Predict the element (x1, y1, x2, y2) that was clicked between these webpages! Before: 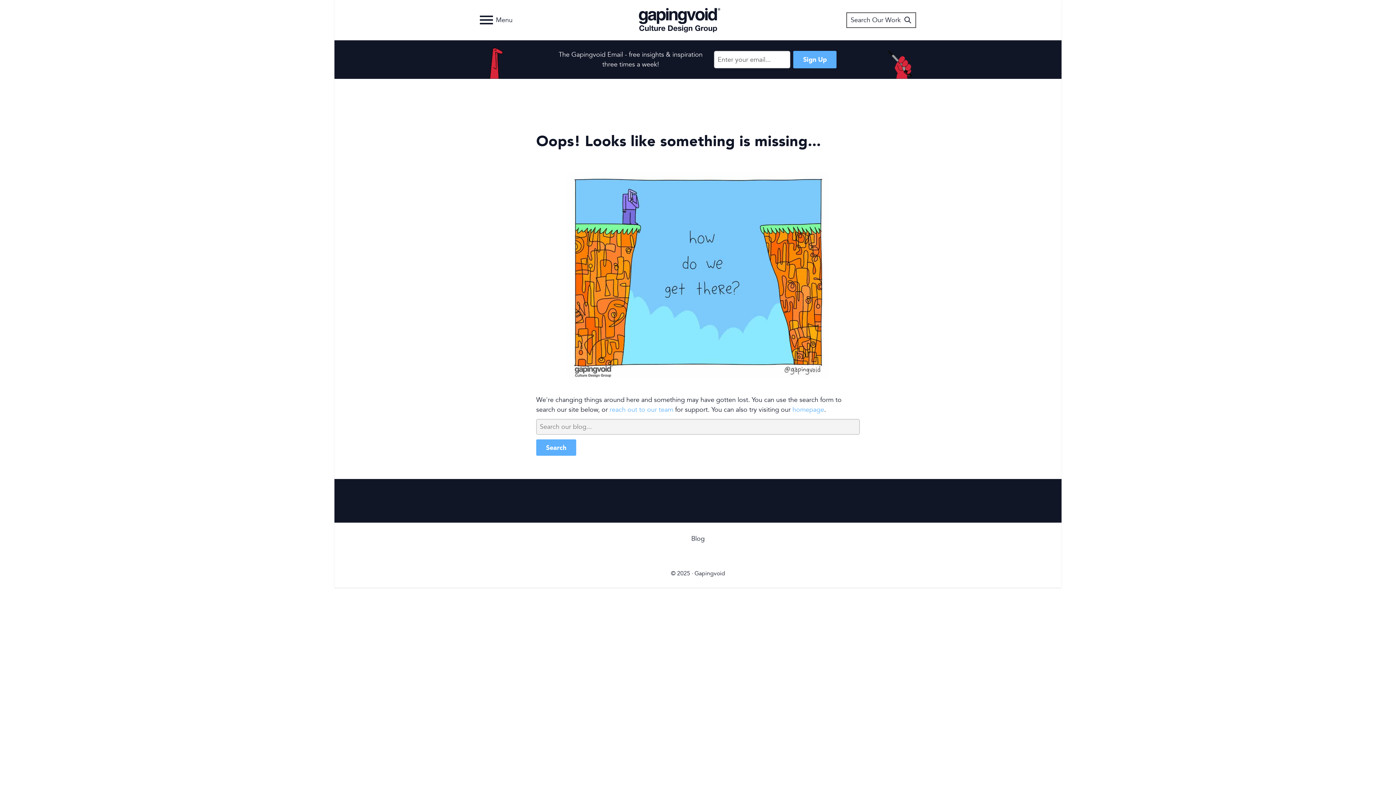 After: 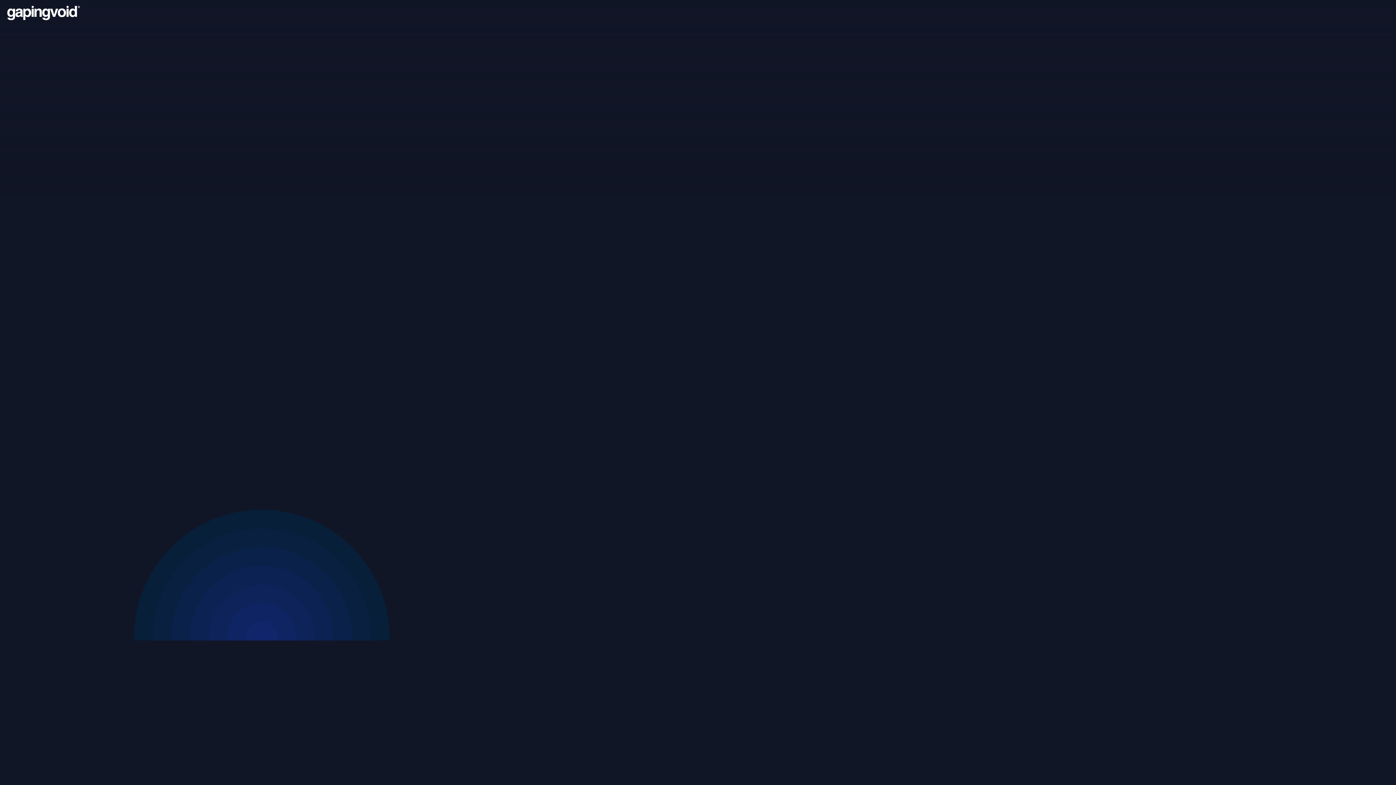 Action: label: Gapingvoid bbox: (638, 7, 720, 32)